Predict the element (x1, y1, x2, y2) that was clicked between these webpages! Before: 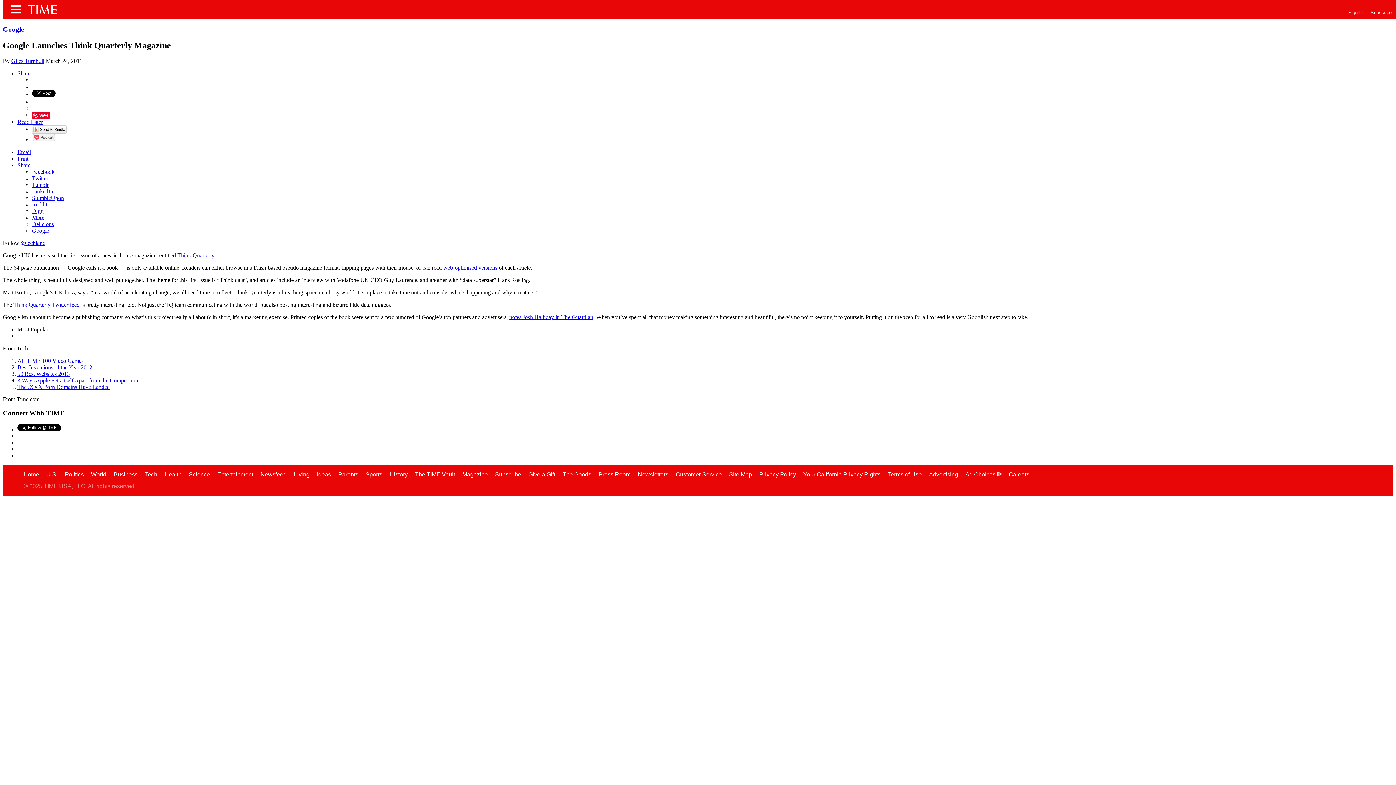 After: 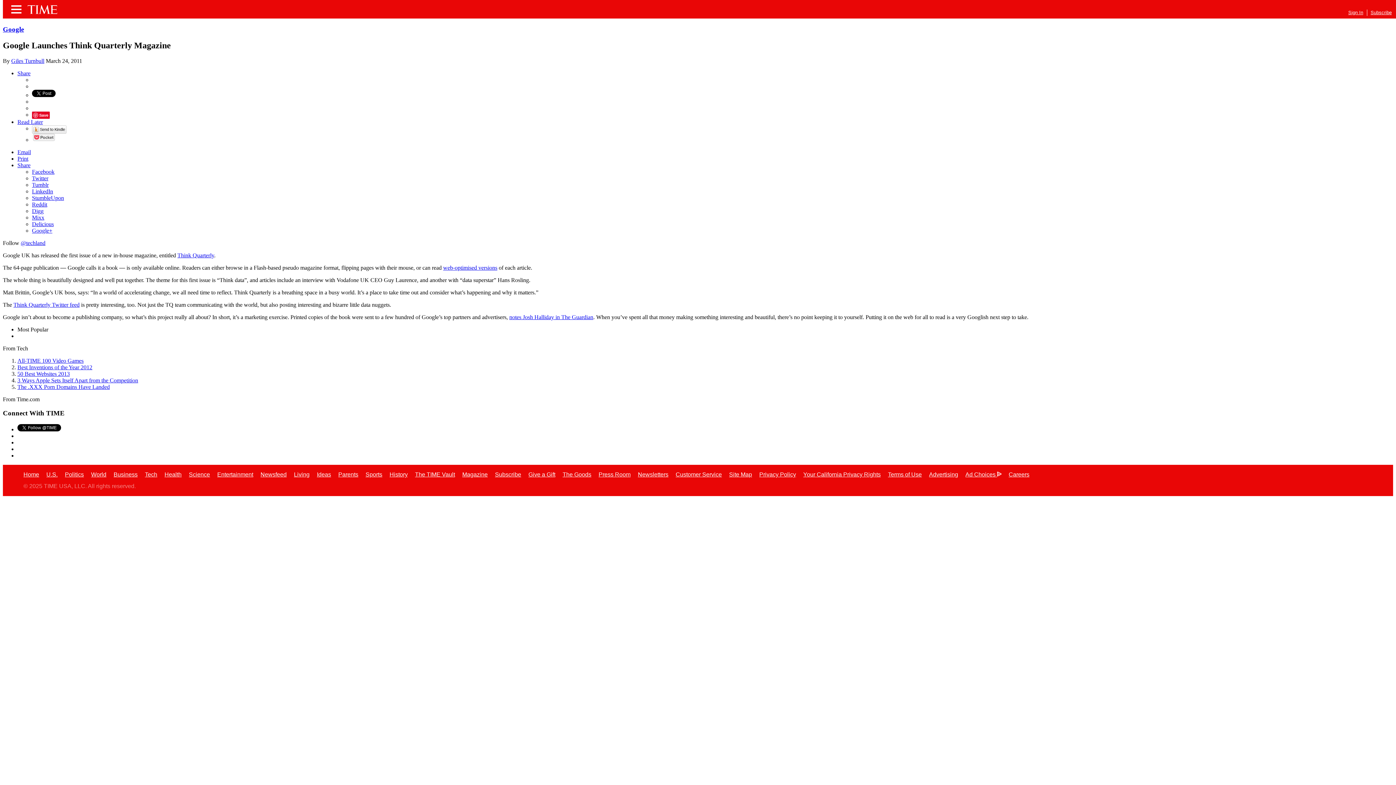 Action: bbox: (32, 202, 47, 208) label: Reddit